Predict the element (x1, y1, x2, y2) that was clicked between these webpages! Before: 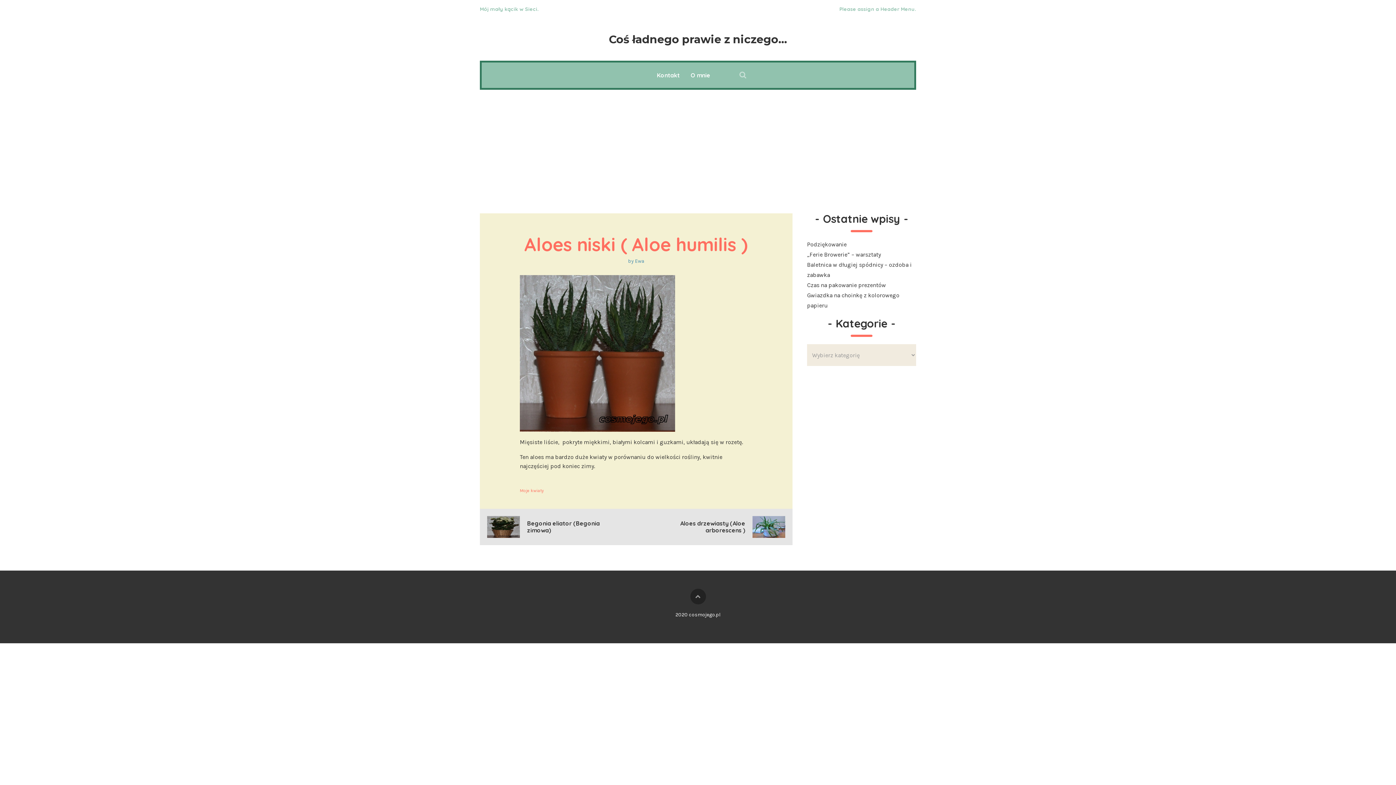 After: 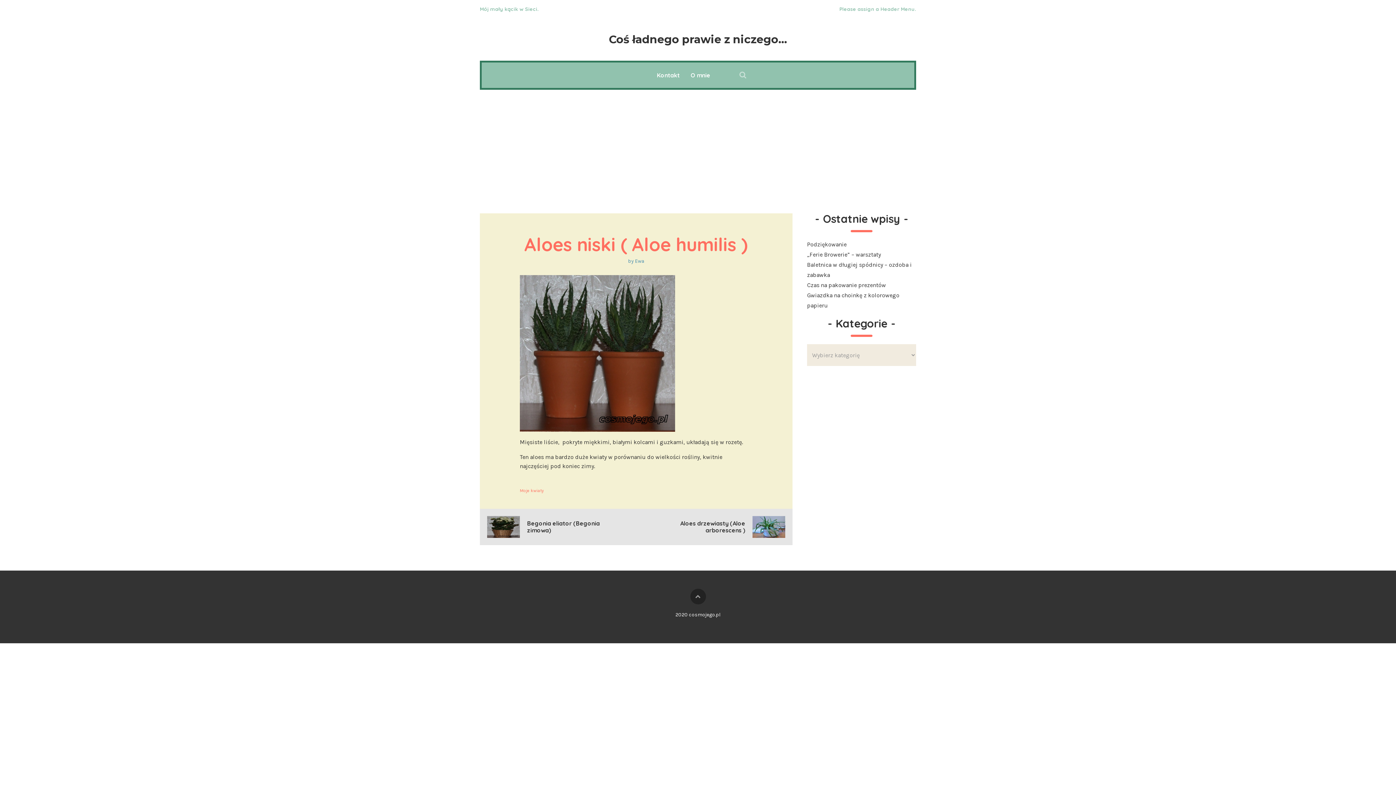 Action: bbox: (628, 258, 635, 264) label: by 